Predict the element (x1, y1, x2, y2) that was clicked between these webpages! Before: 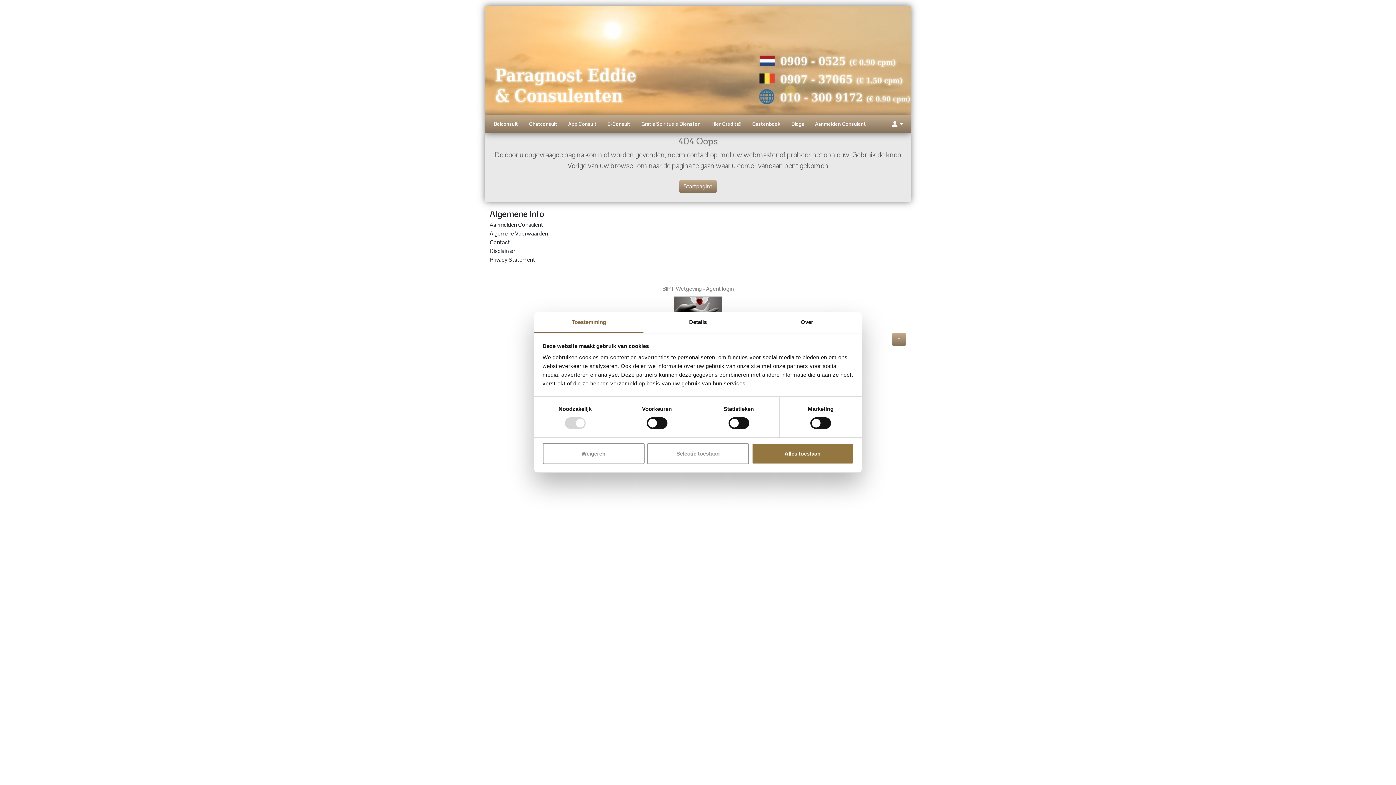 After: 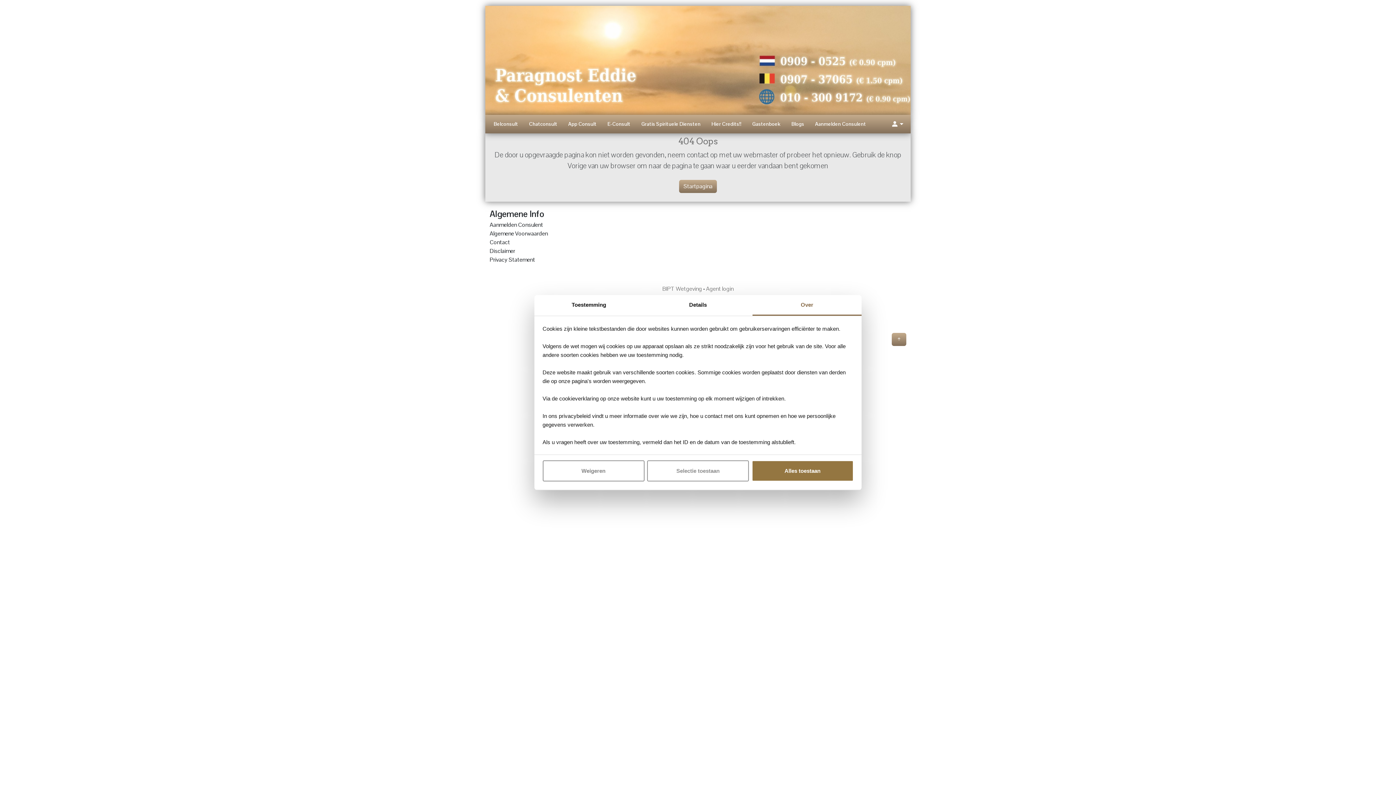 Action: bbox: (752, 312, 861, 333) label: Over